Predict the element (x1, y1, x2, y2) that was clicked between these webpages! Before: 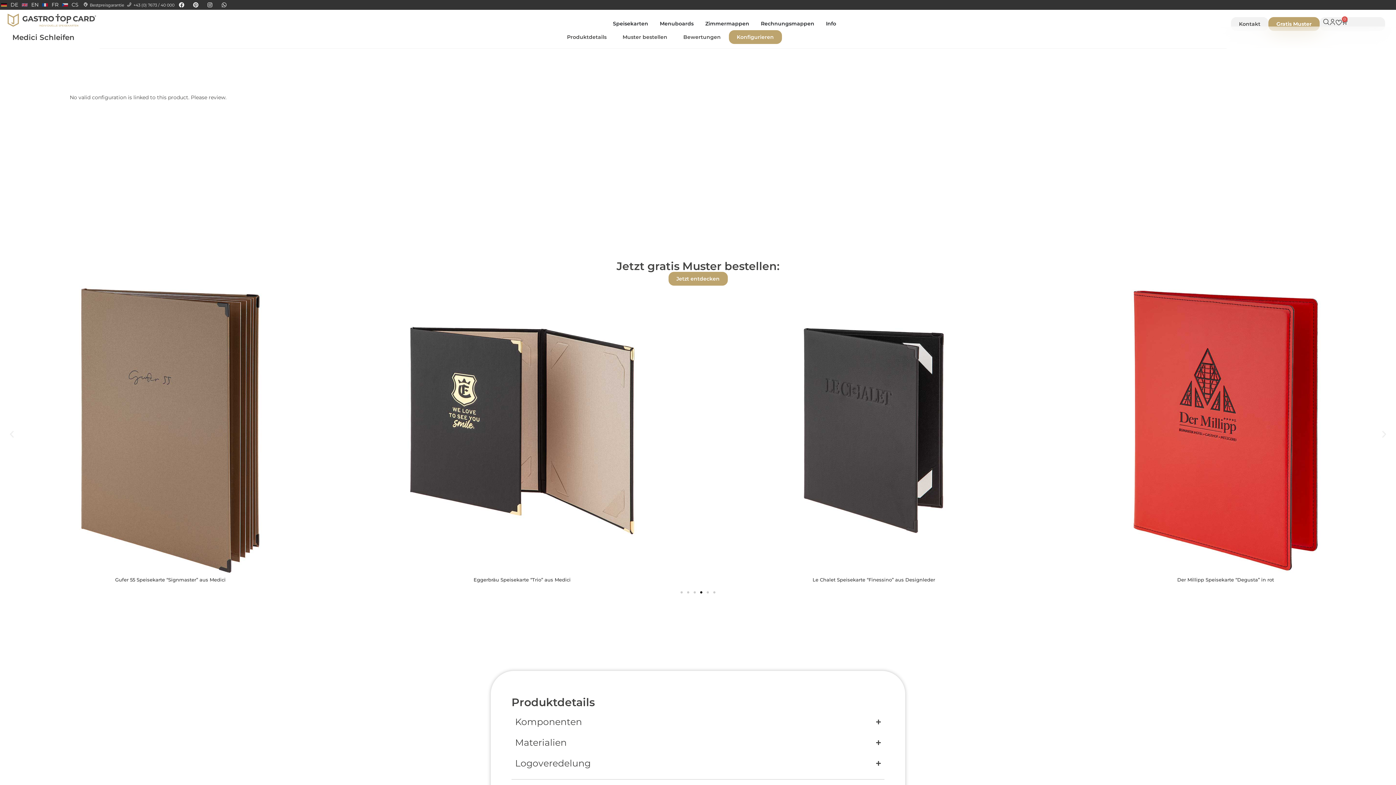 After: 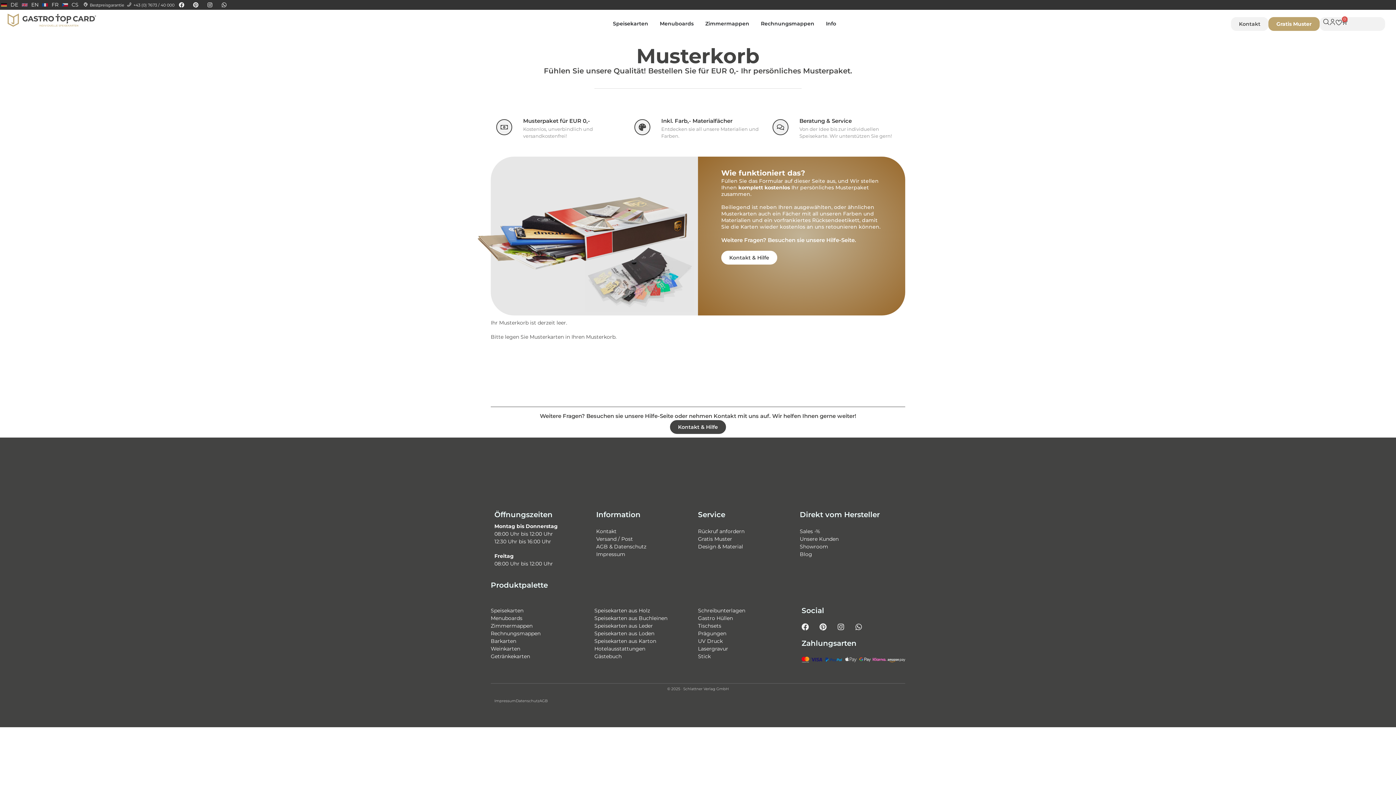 Action: bbox: (1336, 18, 1342, 28)